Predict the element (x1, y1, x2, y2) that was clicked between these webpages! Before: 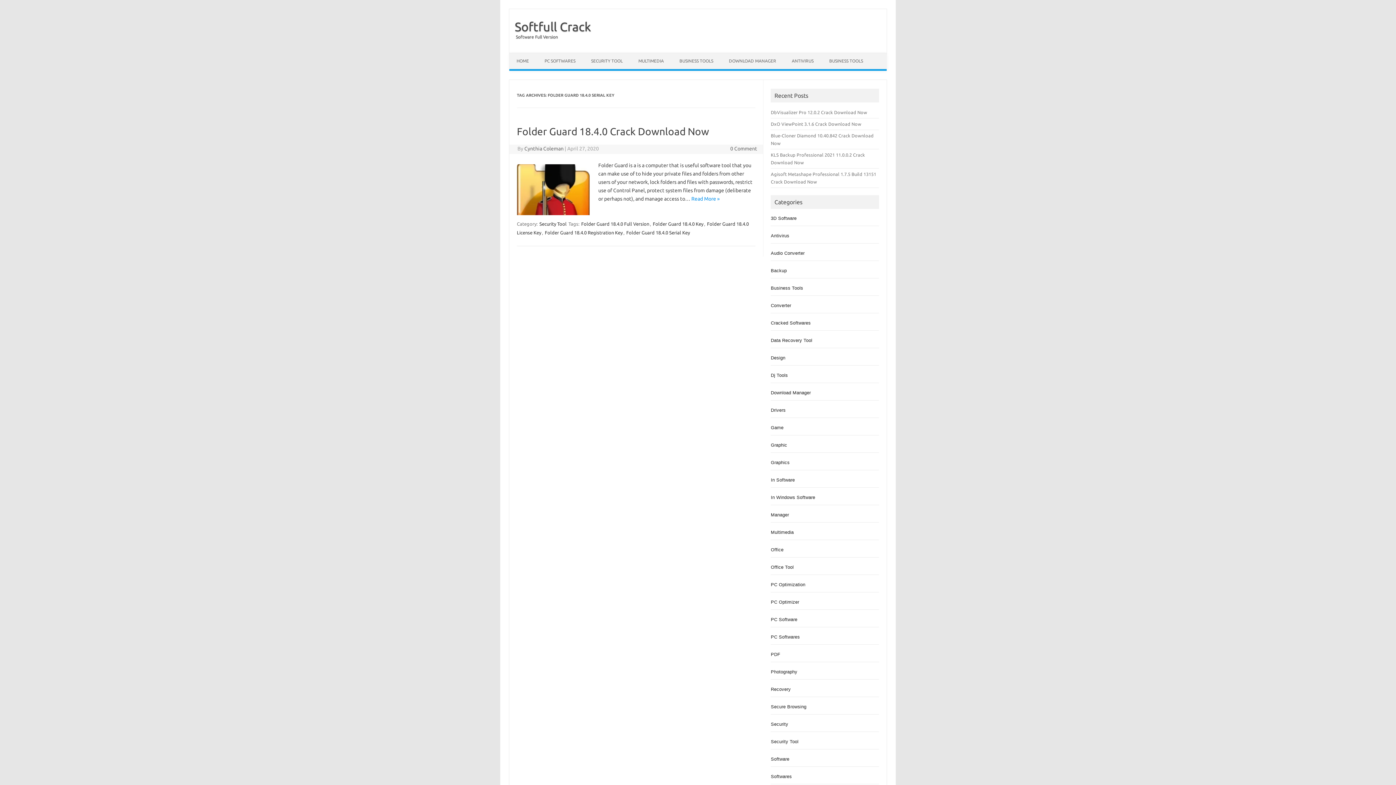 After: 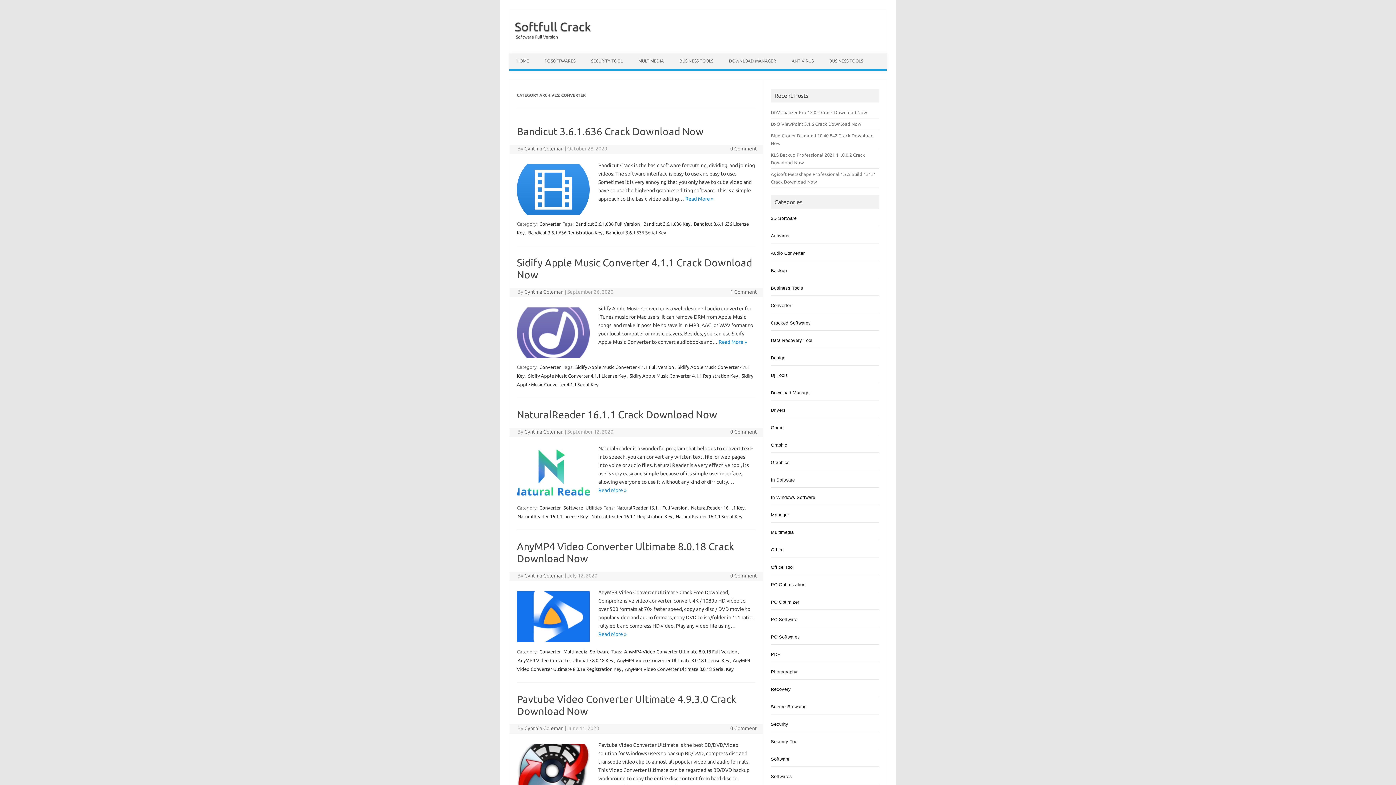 Action: bbox: (771, 302, 791, 308) label: Converter